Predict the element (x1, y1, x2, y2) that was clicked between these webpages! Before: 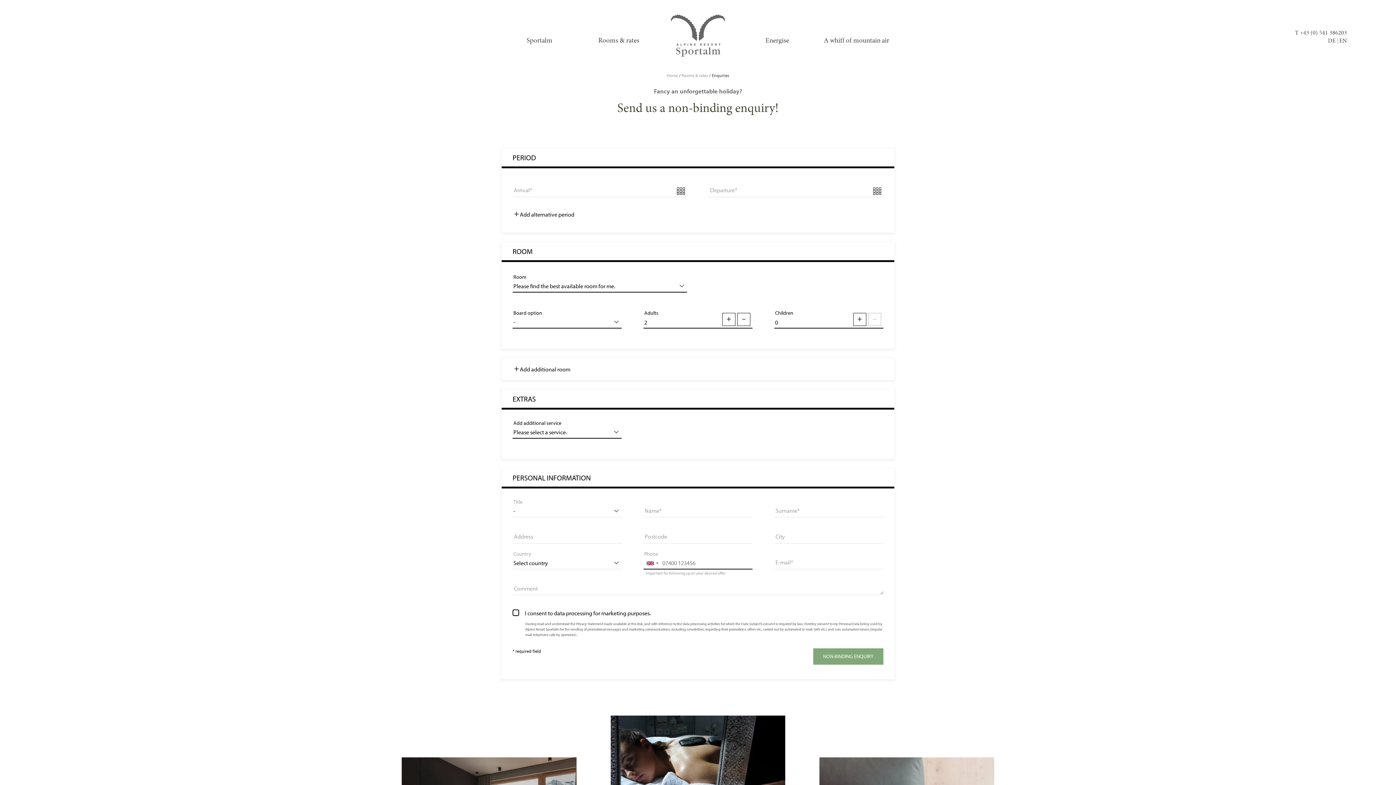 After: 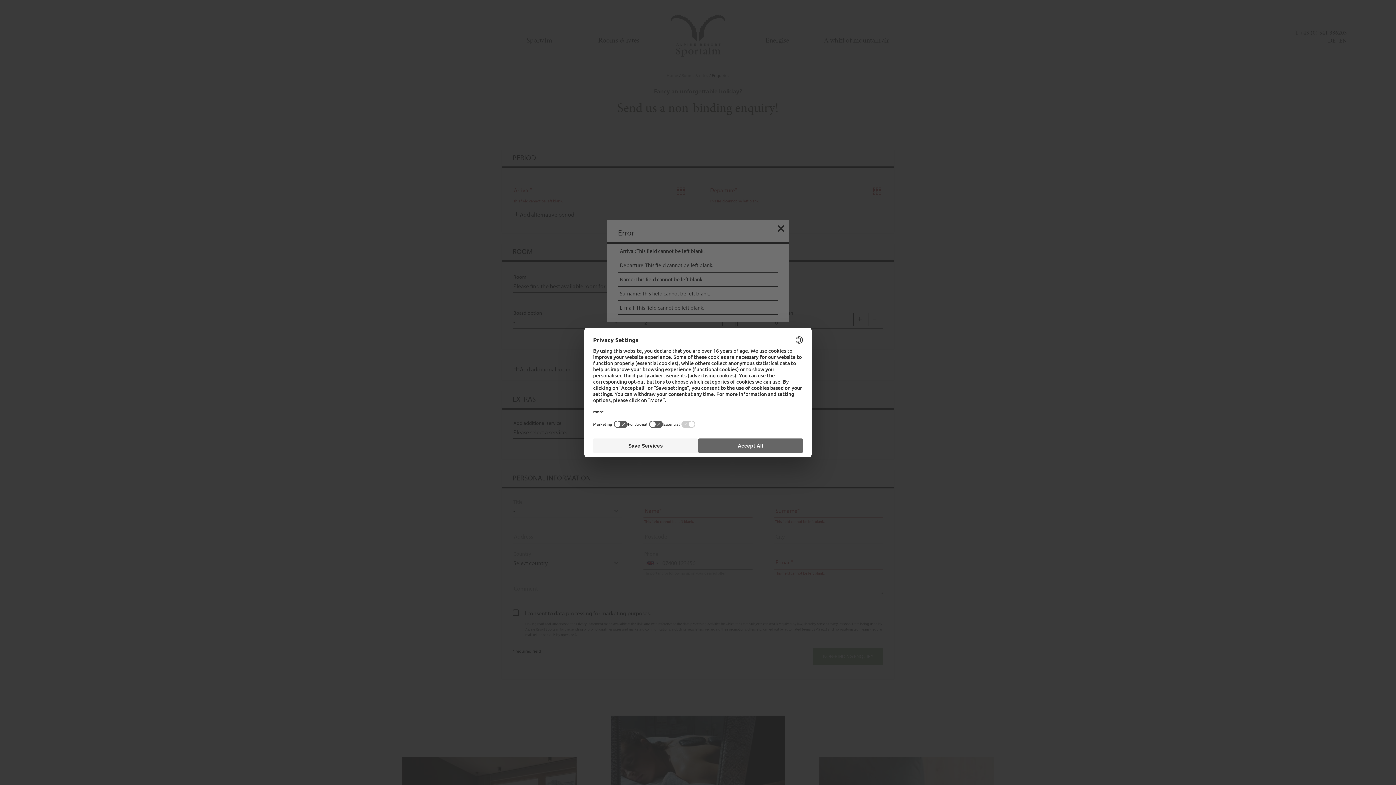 Action: bbox: (813, 648, 883, 664) label: NON-BINDING ENQUIRY